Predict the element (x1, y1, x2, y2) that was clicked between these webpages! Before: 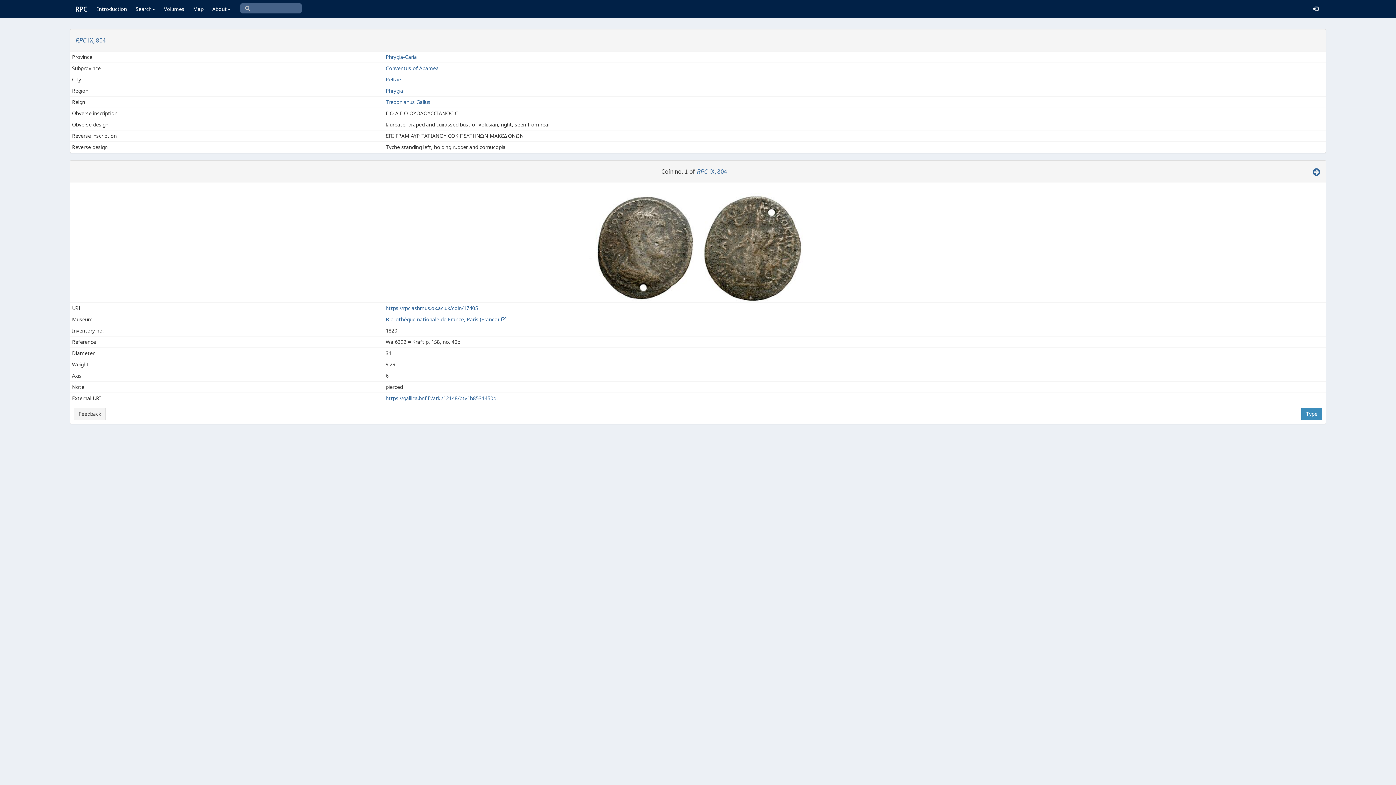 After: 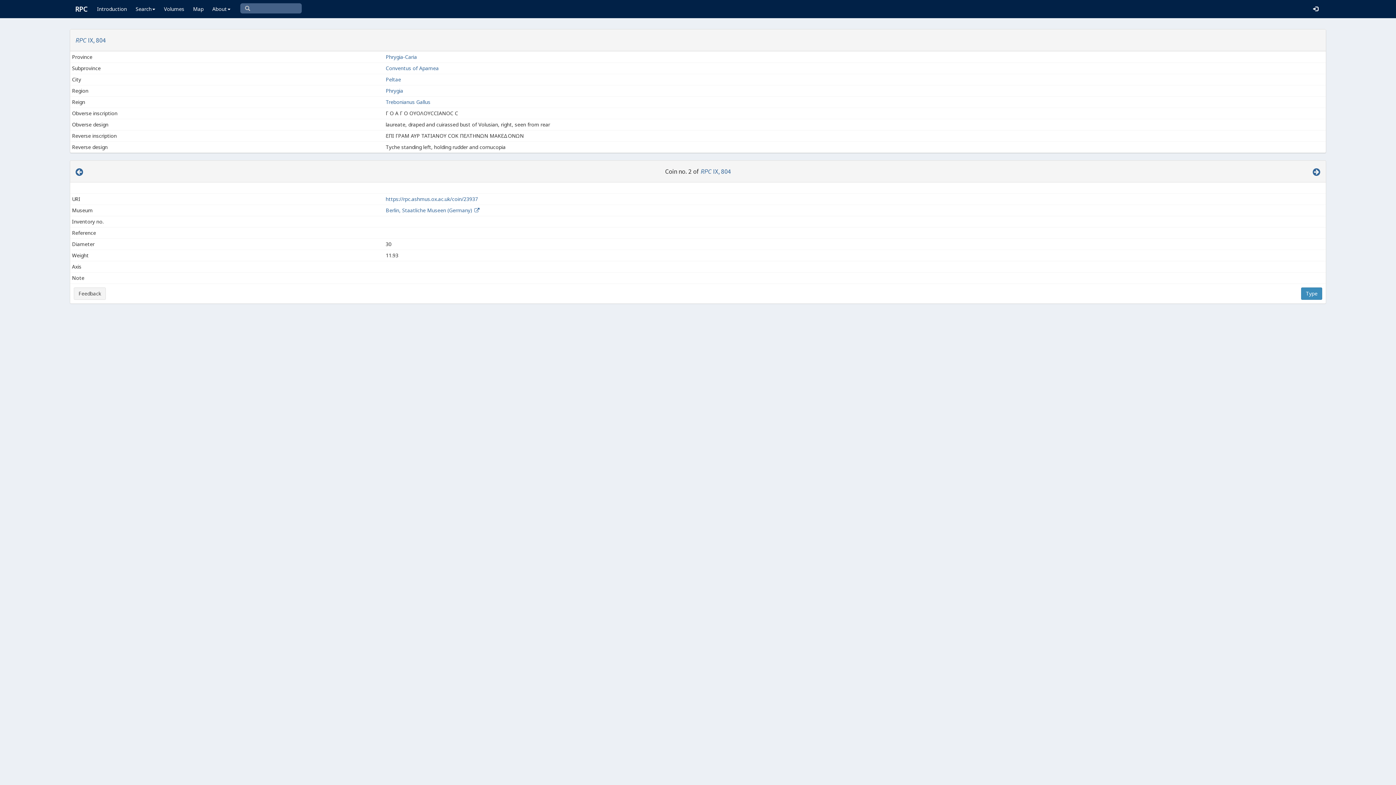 Action: bbox: (1313, 168, 1320, 176)